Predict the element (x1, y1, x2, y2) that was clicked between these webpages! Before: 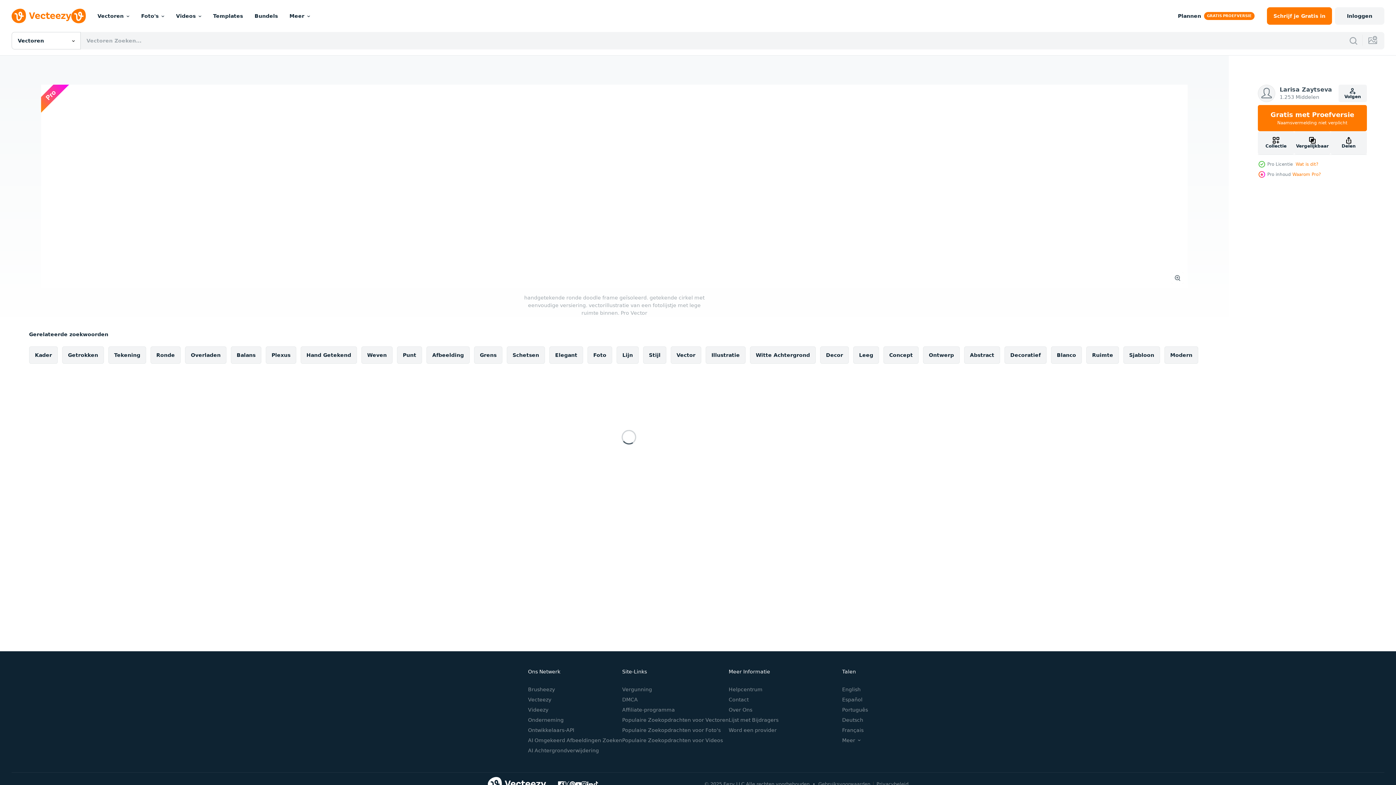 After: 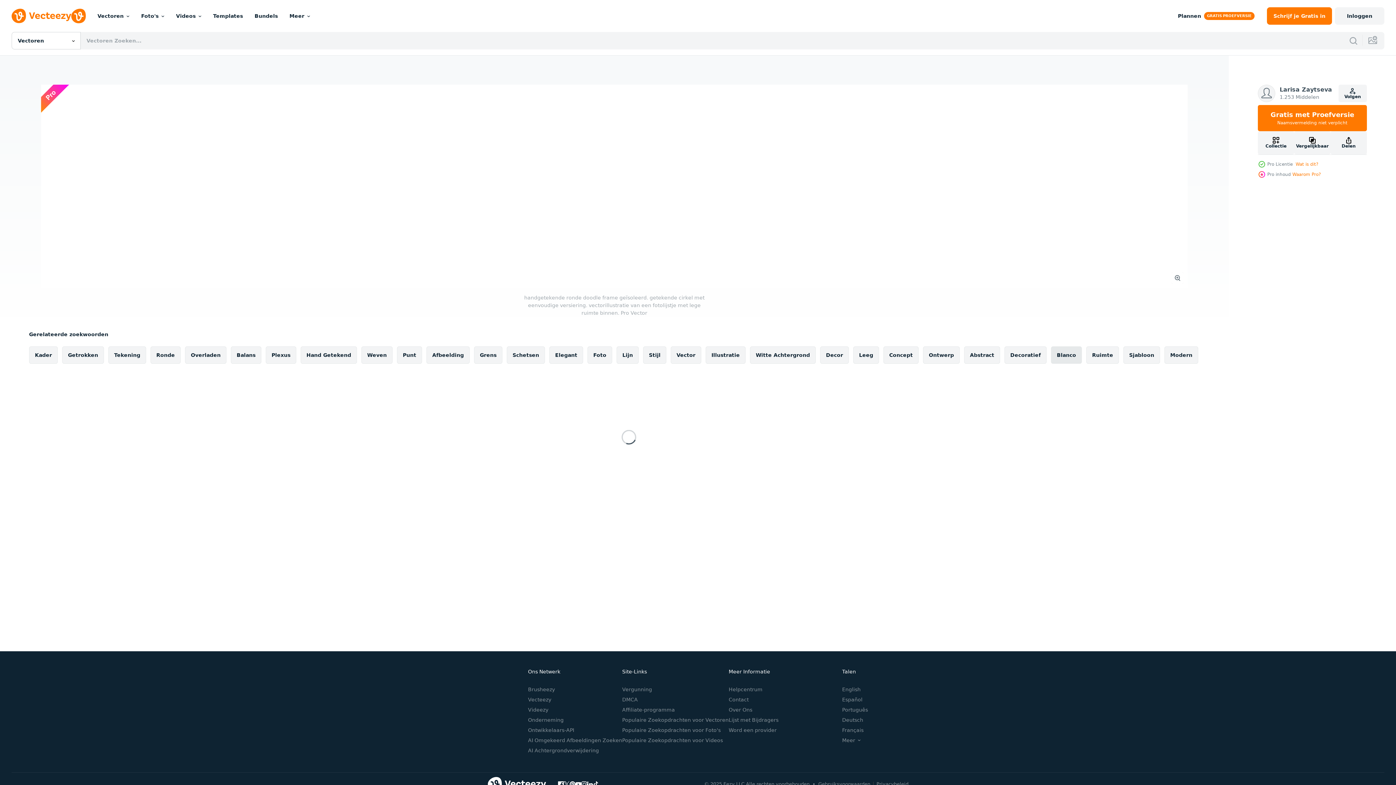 Action: bbox: (1051, 346, 1082, 364) label: Blanco